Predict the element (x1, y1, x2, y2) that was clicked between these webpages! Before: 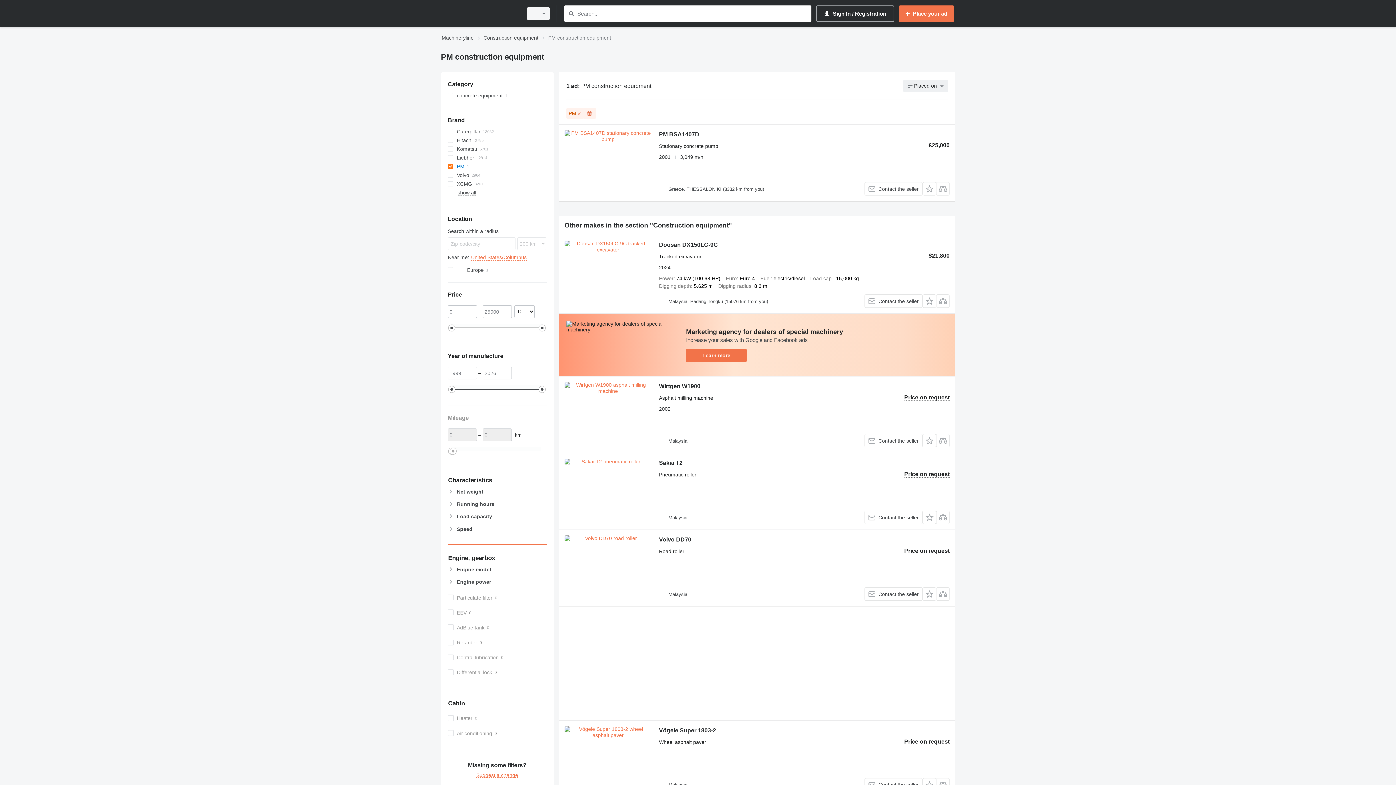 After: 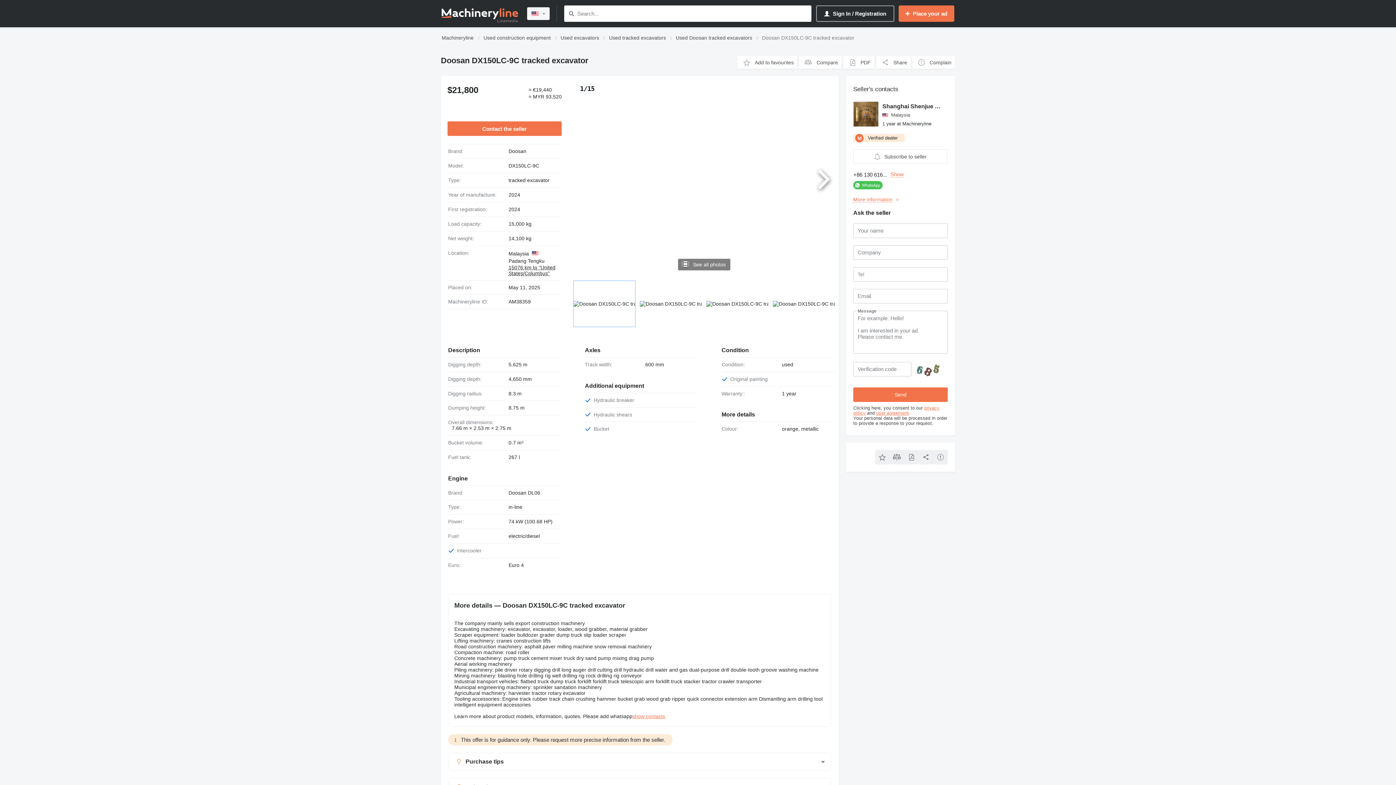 Action: bbox: (564, 240, 651, 306)